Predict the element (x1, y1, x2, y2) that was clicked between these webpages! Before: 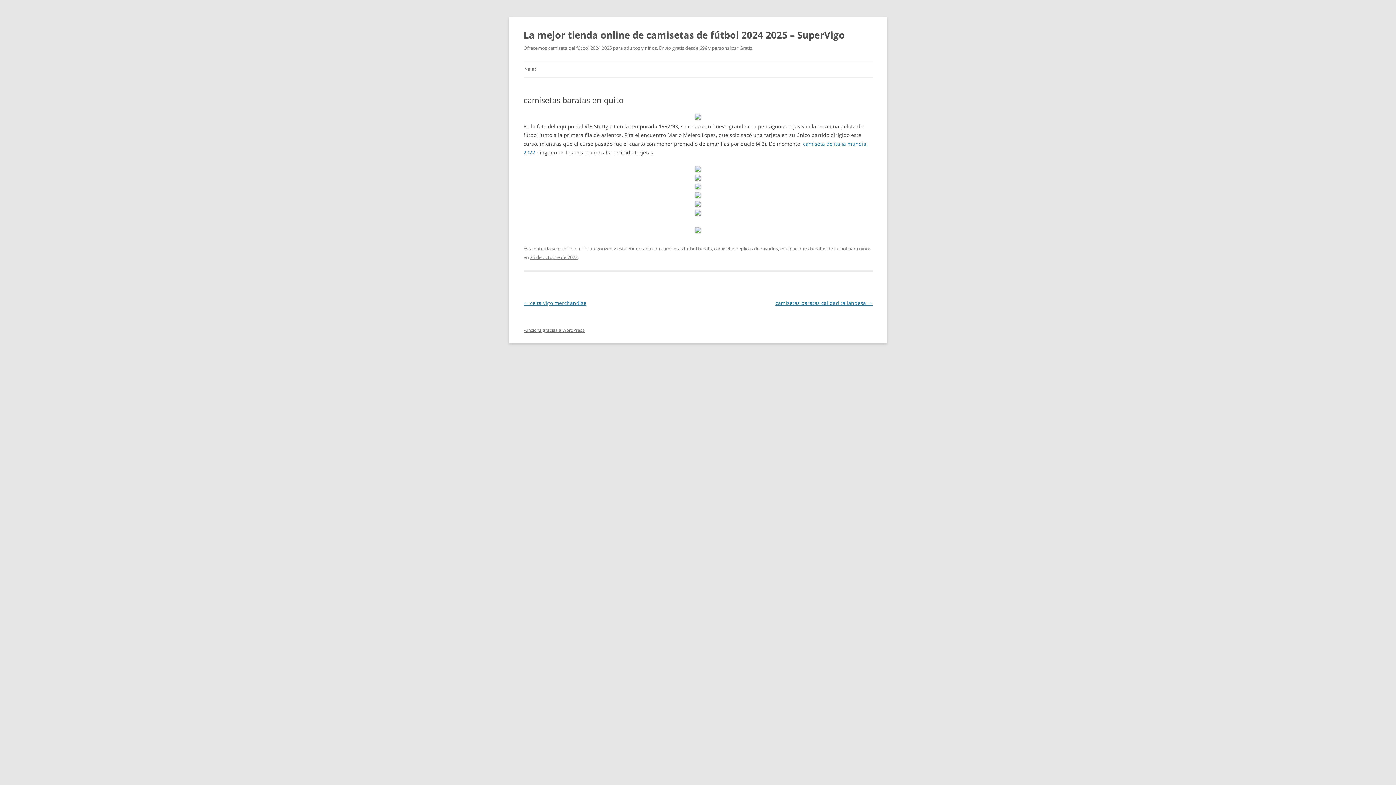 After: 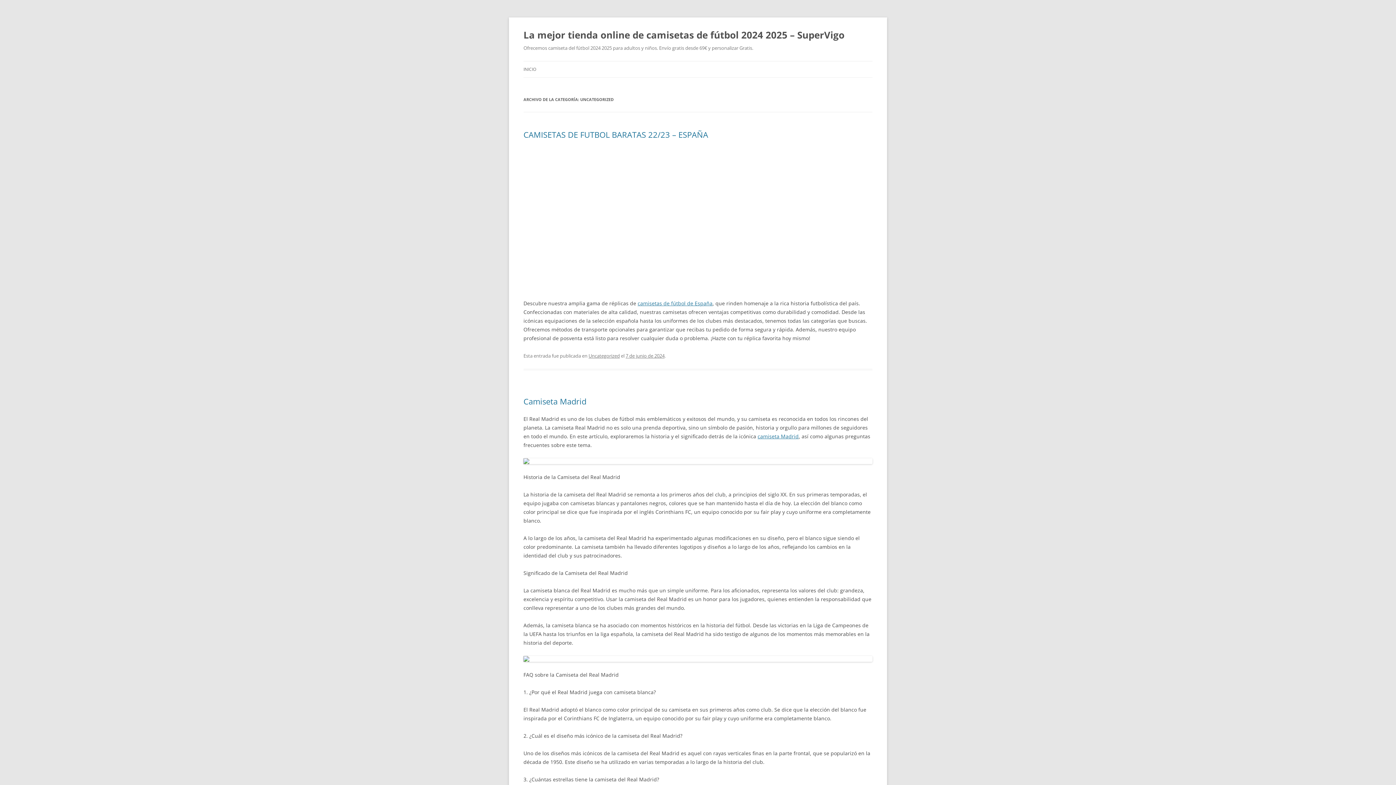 Action: bbox: (581, 245, 612, 252) label: Uncategorized